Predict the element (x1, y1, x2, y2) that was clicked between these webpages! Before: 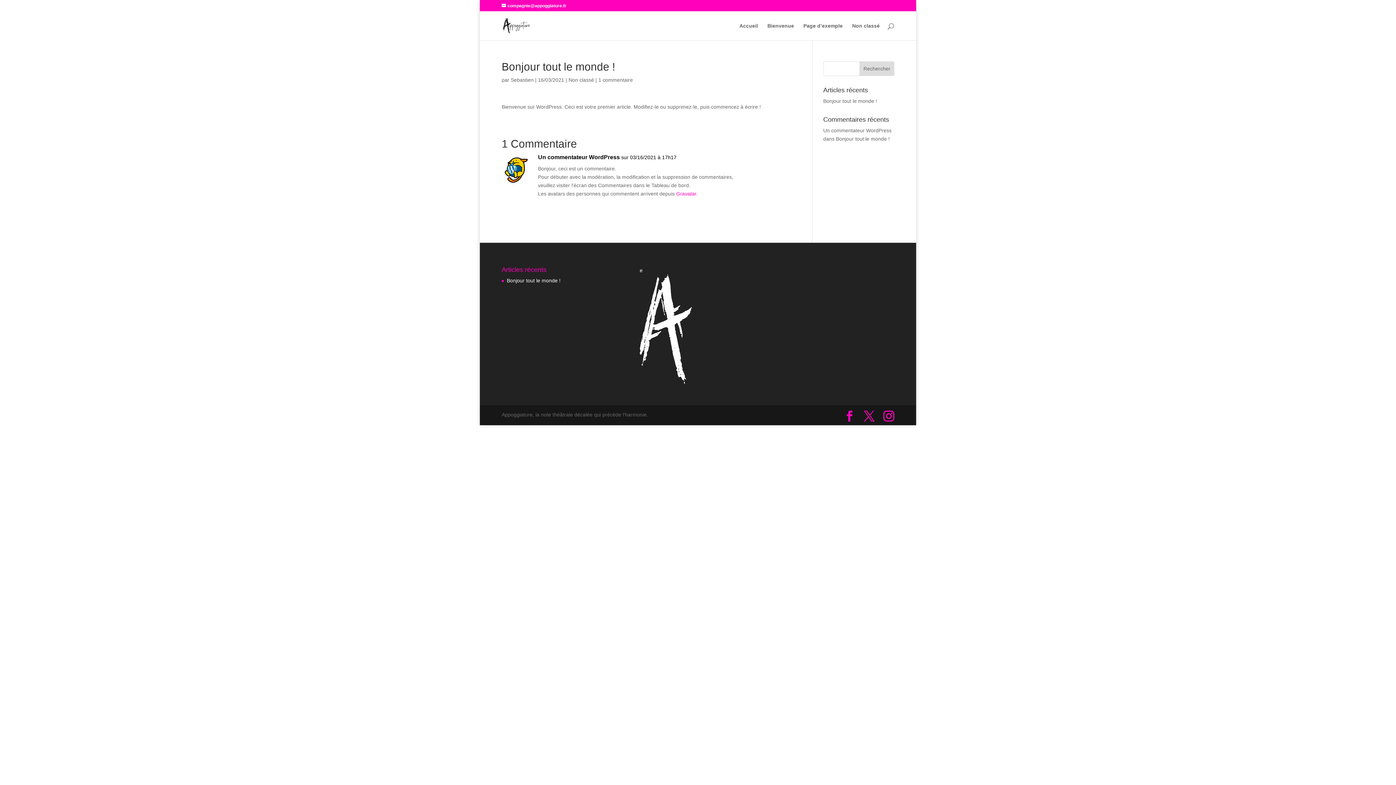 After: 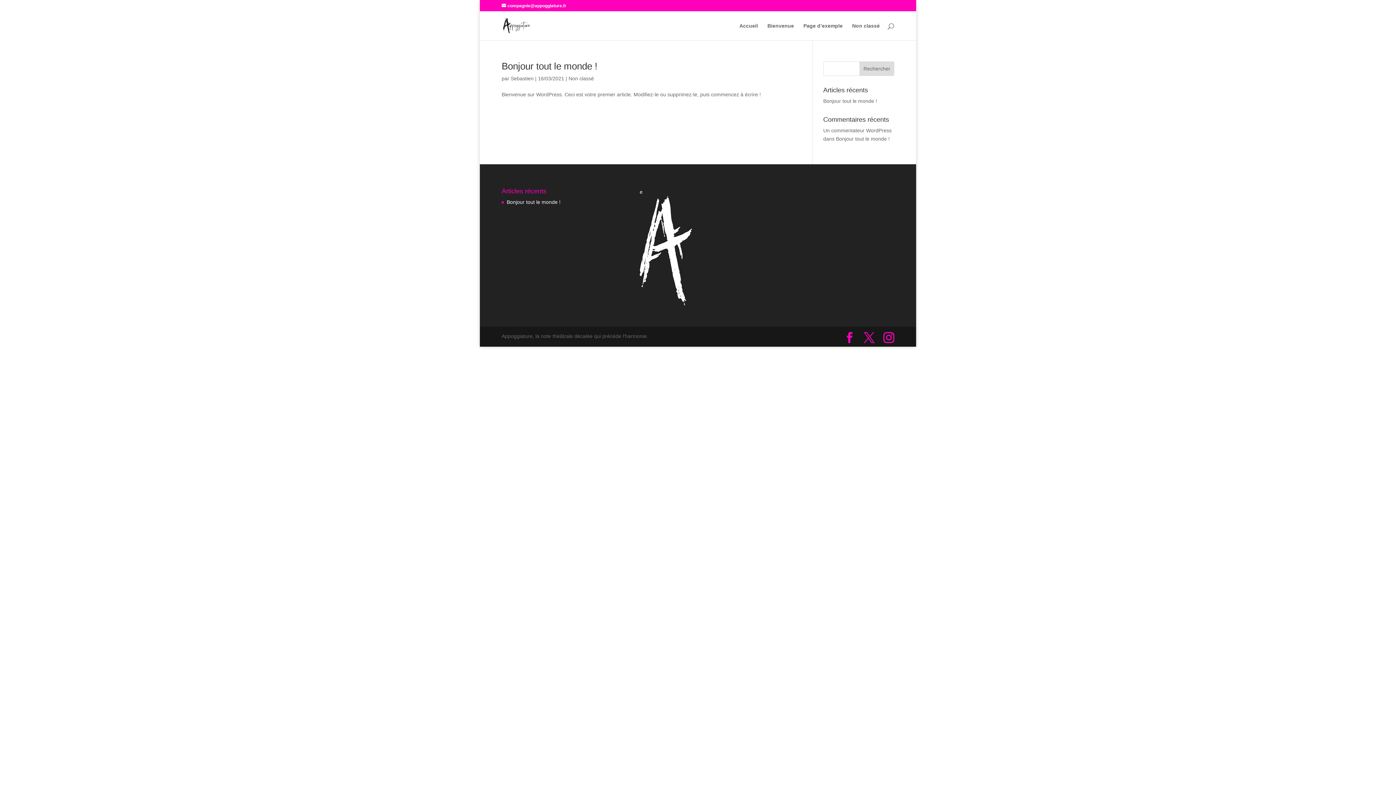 Action: bbox: (510, 77, 533, 82) label: Sebastien